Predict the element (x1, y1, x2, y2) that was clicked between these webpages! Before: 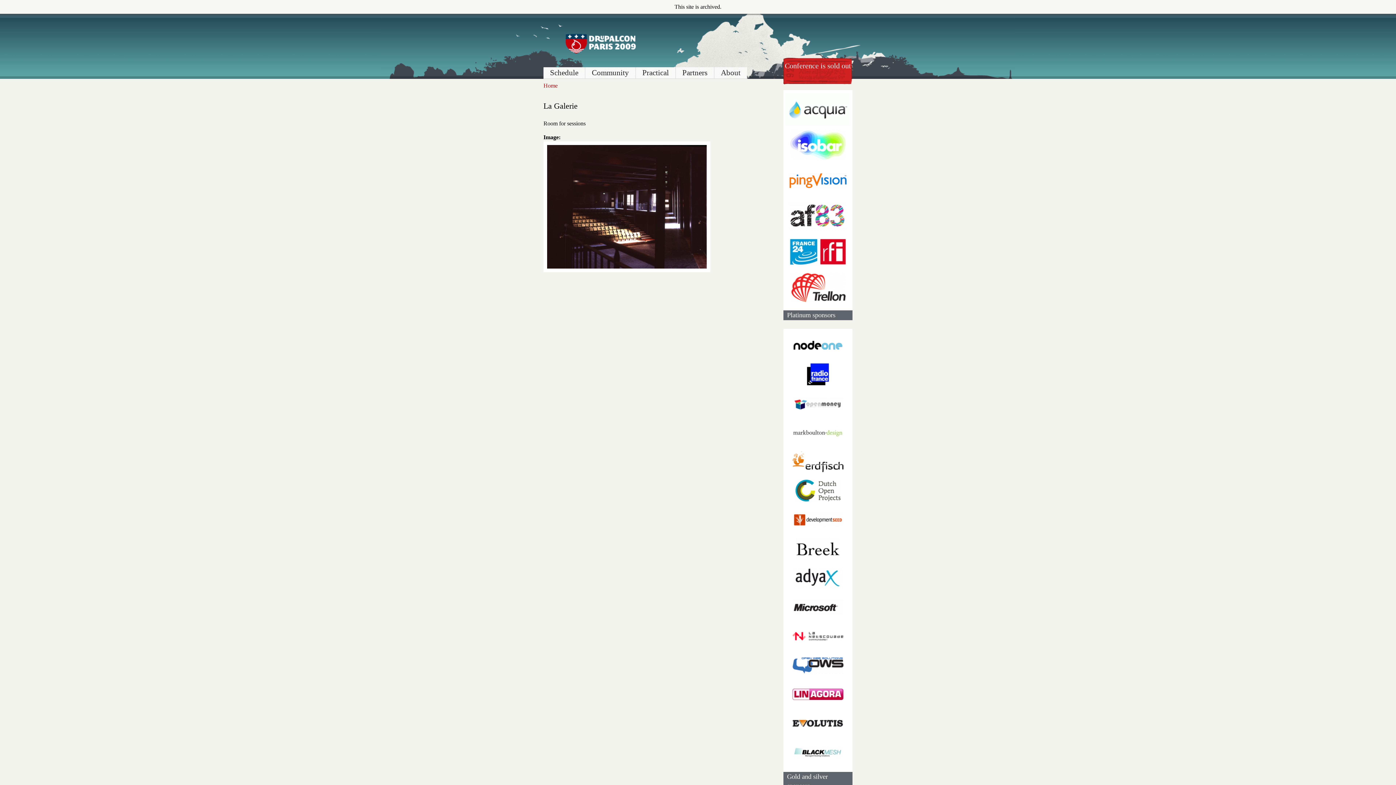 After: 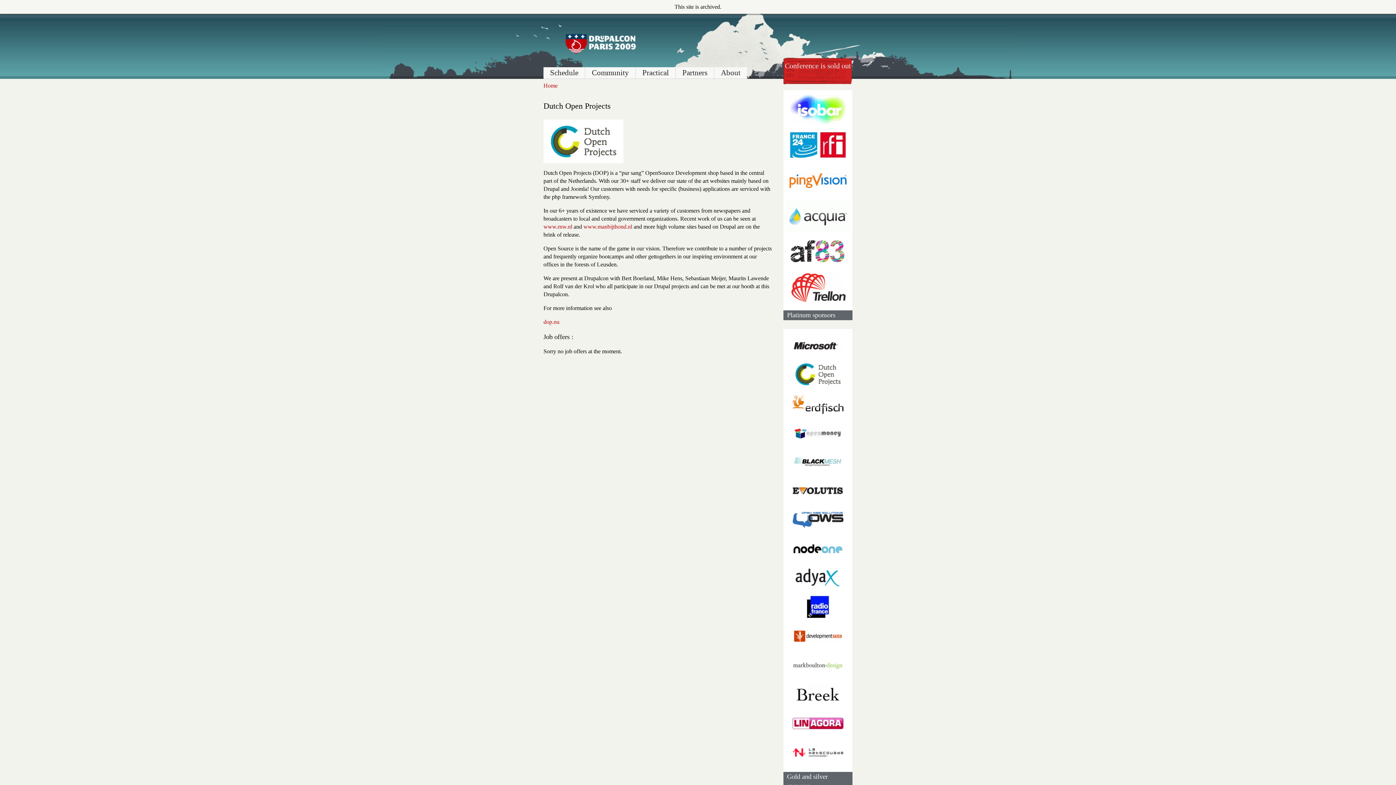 Action: bbox: (790, 496, 845, 502)